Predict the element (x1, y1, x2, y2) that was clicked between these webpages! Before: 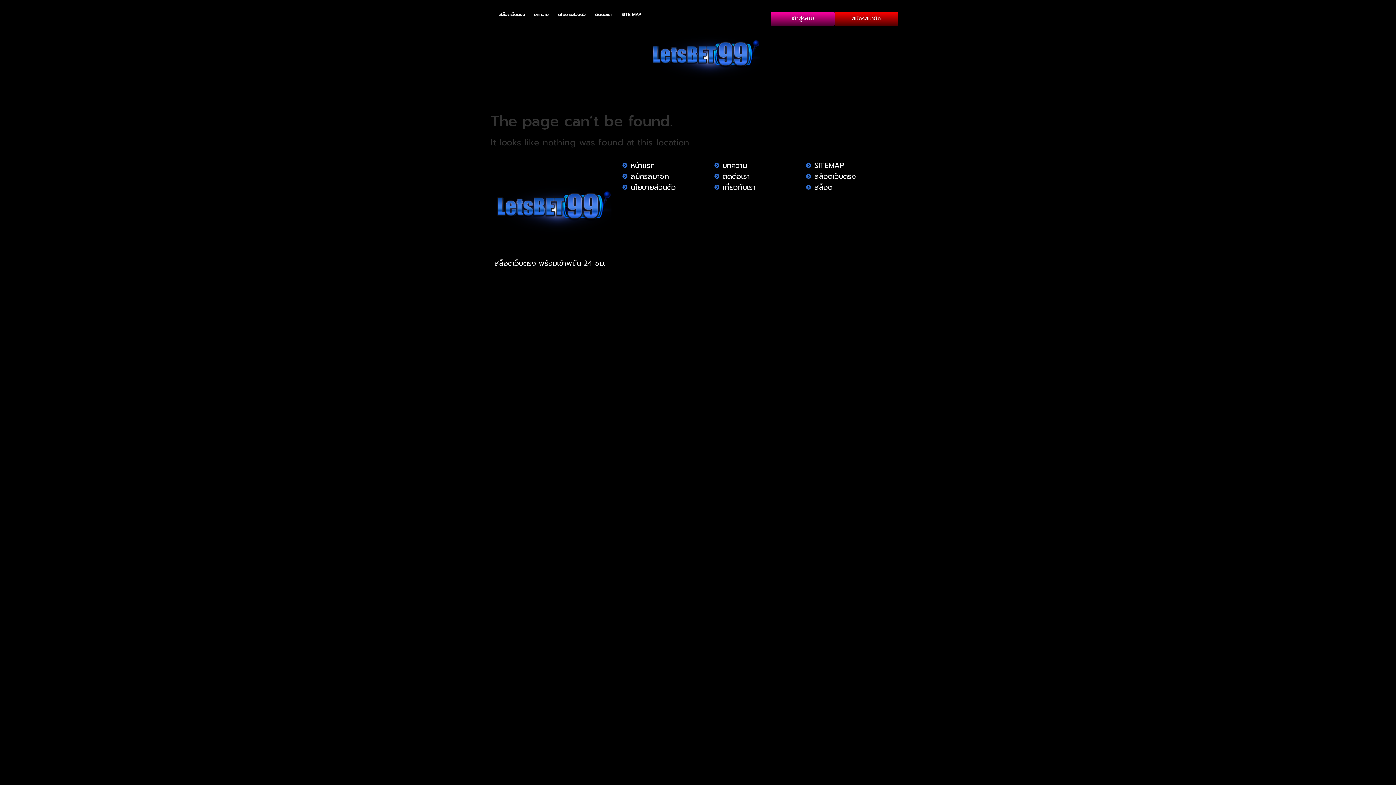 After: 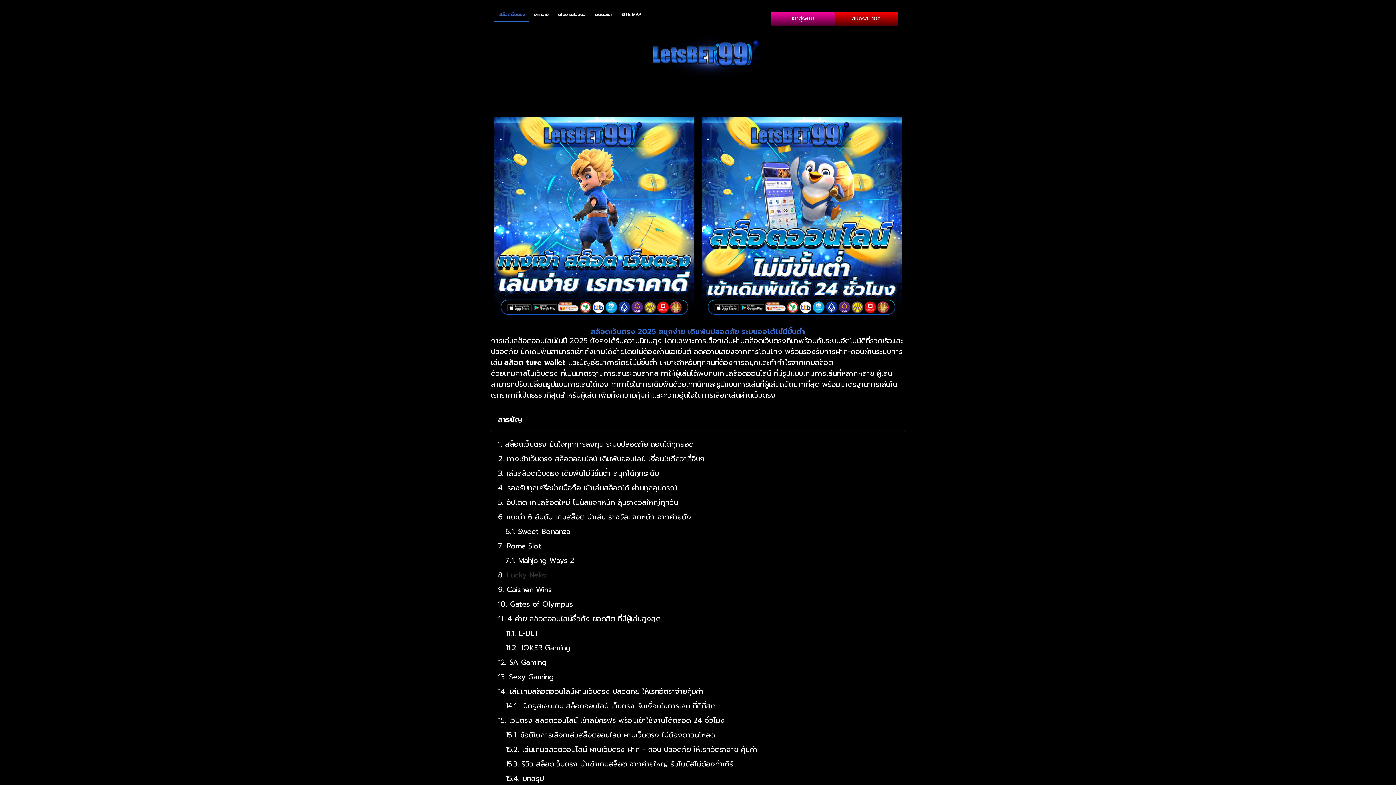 Action: bbox: (650, 7, 760, 102)